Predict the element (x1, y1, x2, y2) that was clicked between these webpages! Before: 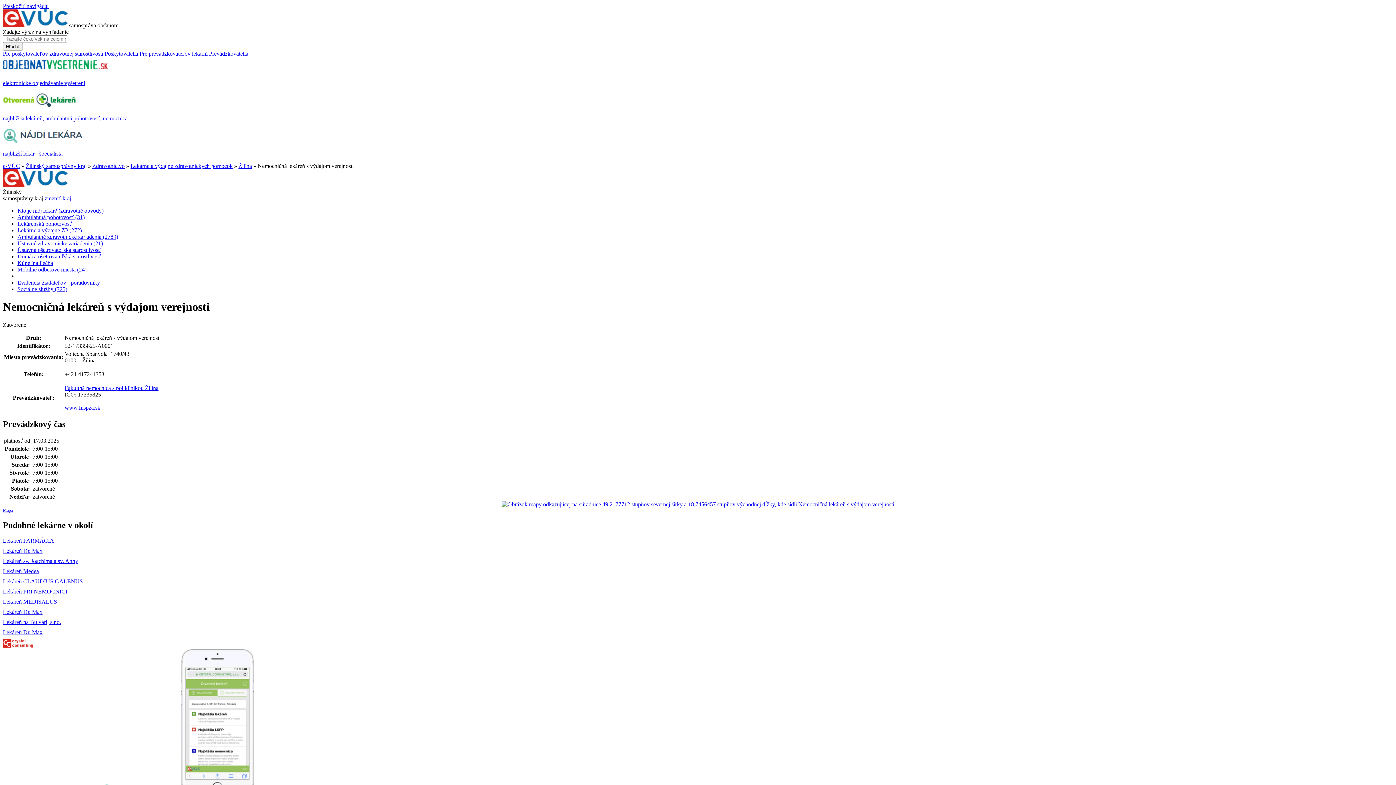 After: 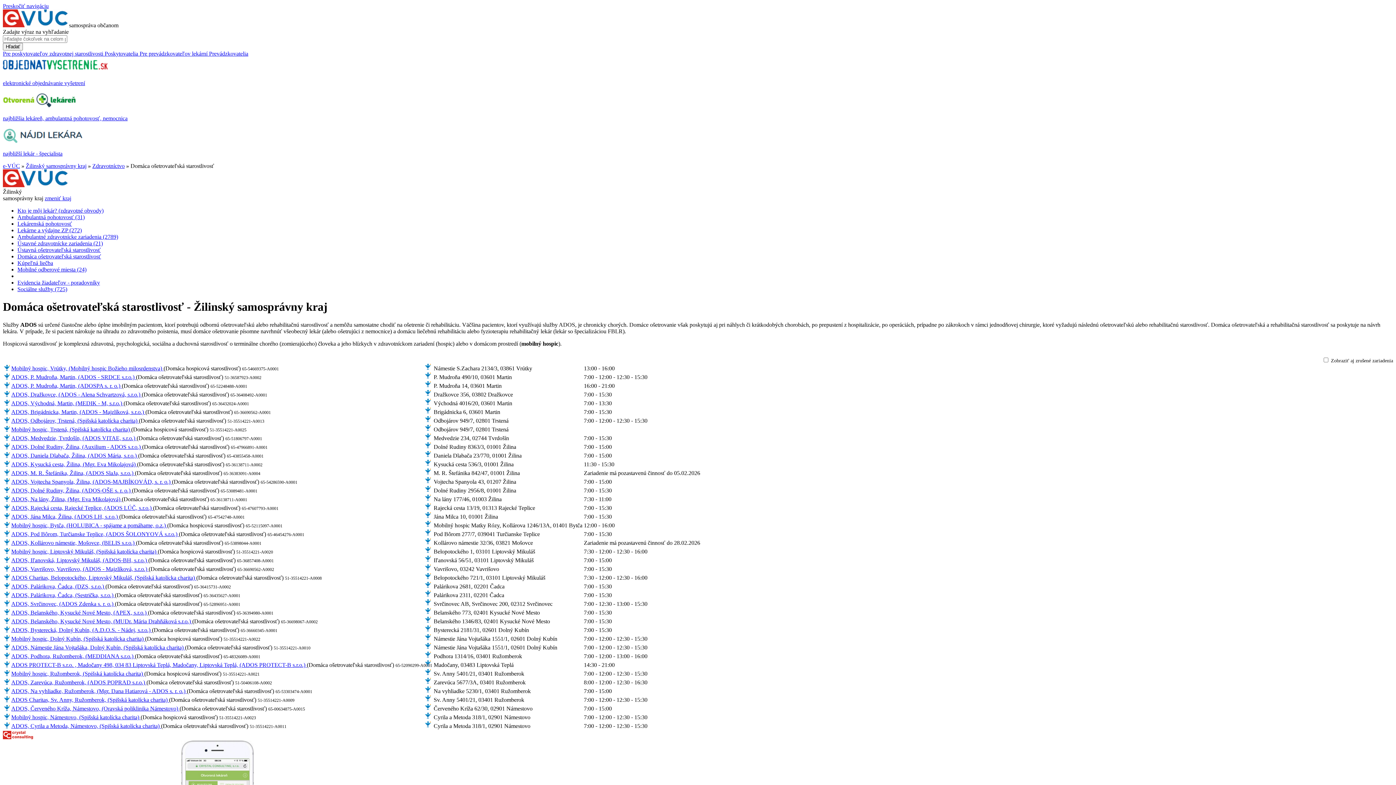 Action: label: Domáca ošetrovateľská starostlivosť bbox: (17, 253, 101, 259)